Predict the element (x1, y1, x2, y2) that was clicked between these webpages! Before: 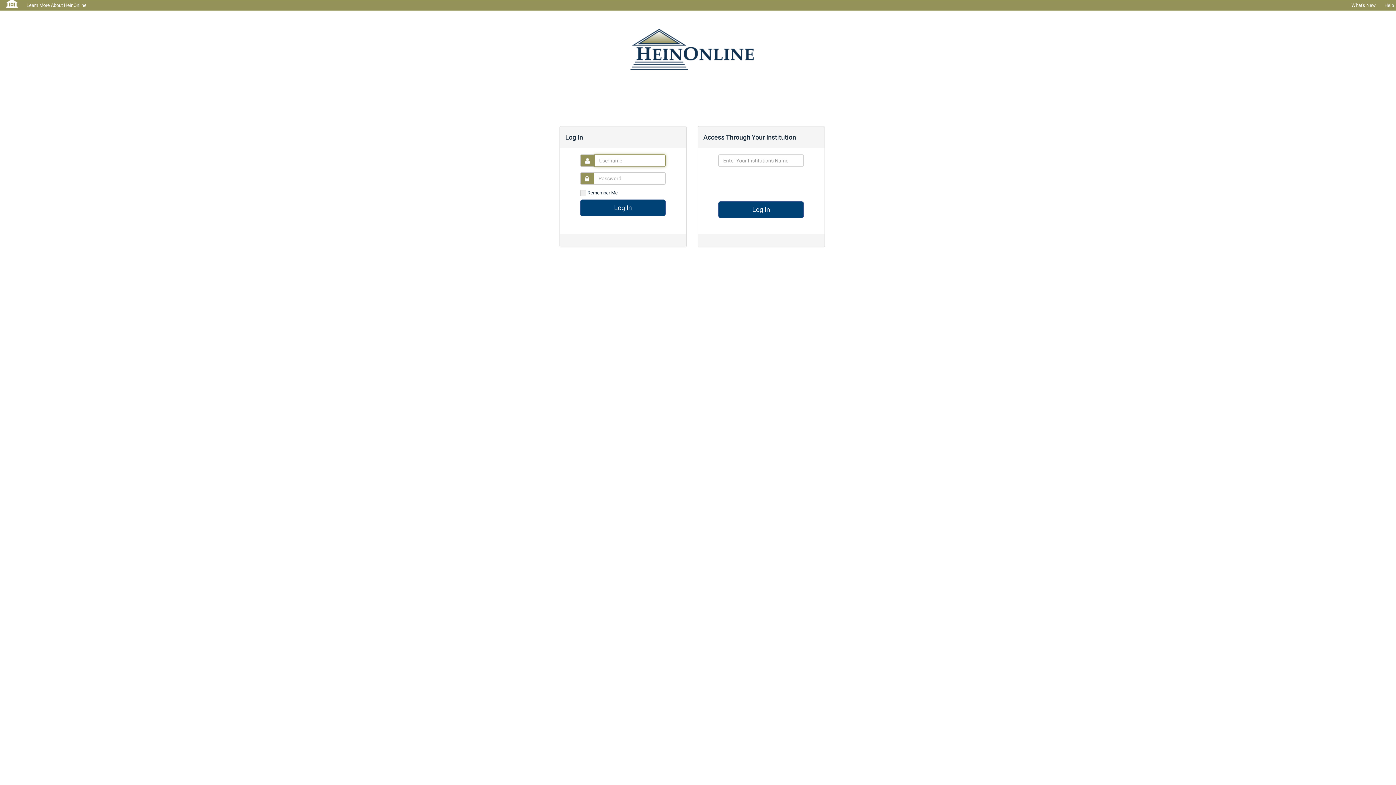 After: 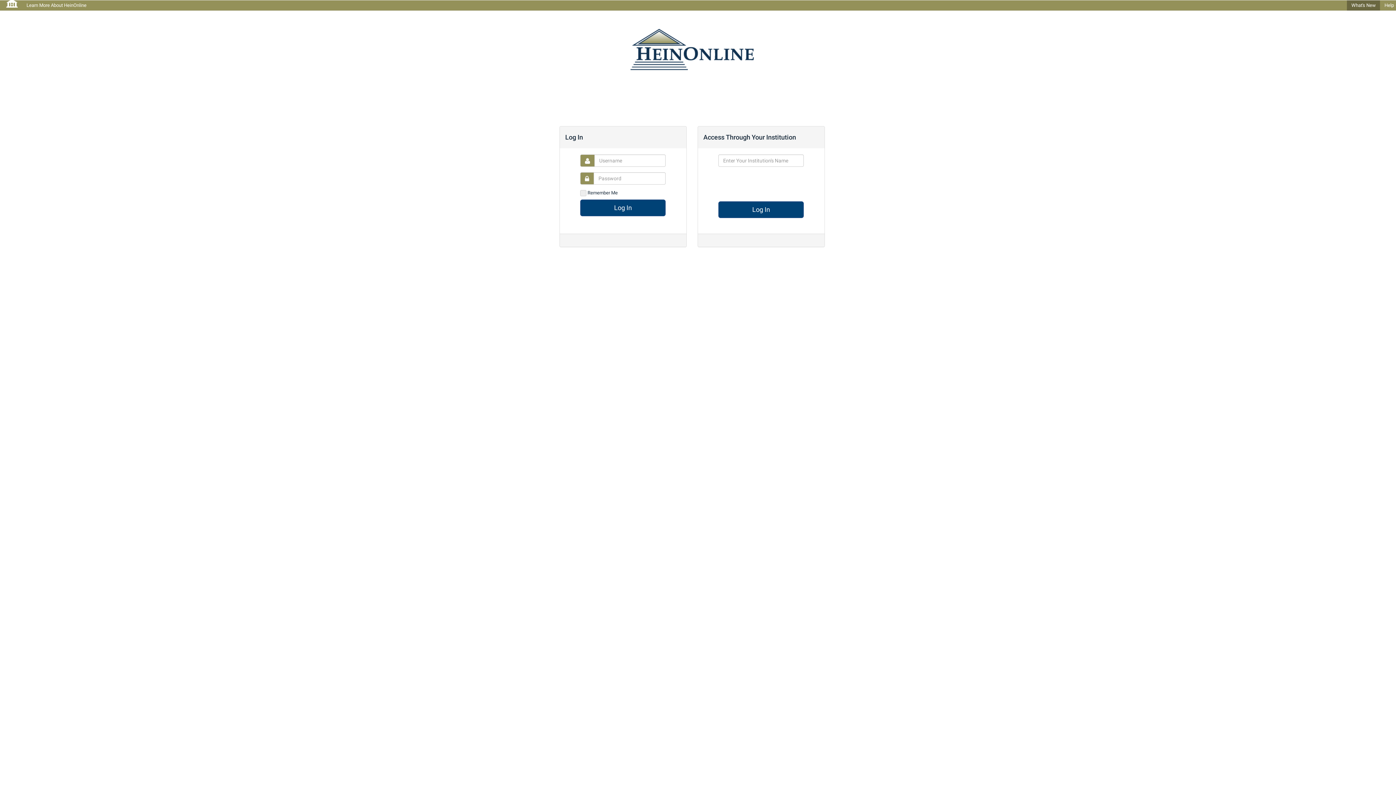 Action: bbox: (1347, 0, 1380, 10) label: What's New